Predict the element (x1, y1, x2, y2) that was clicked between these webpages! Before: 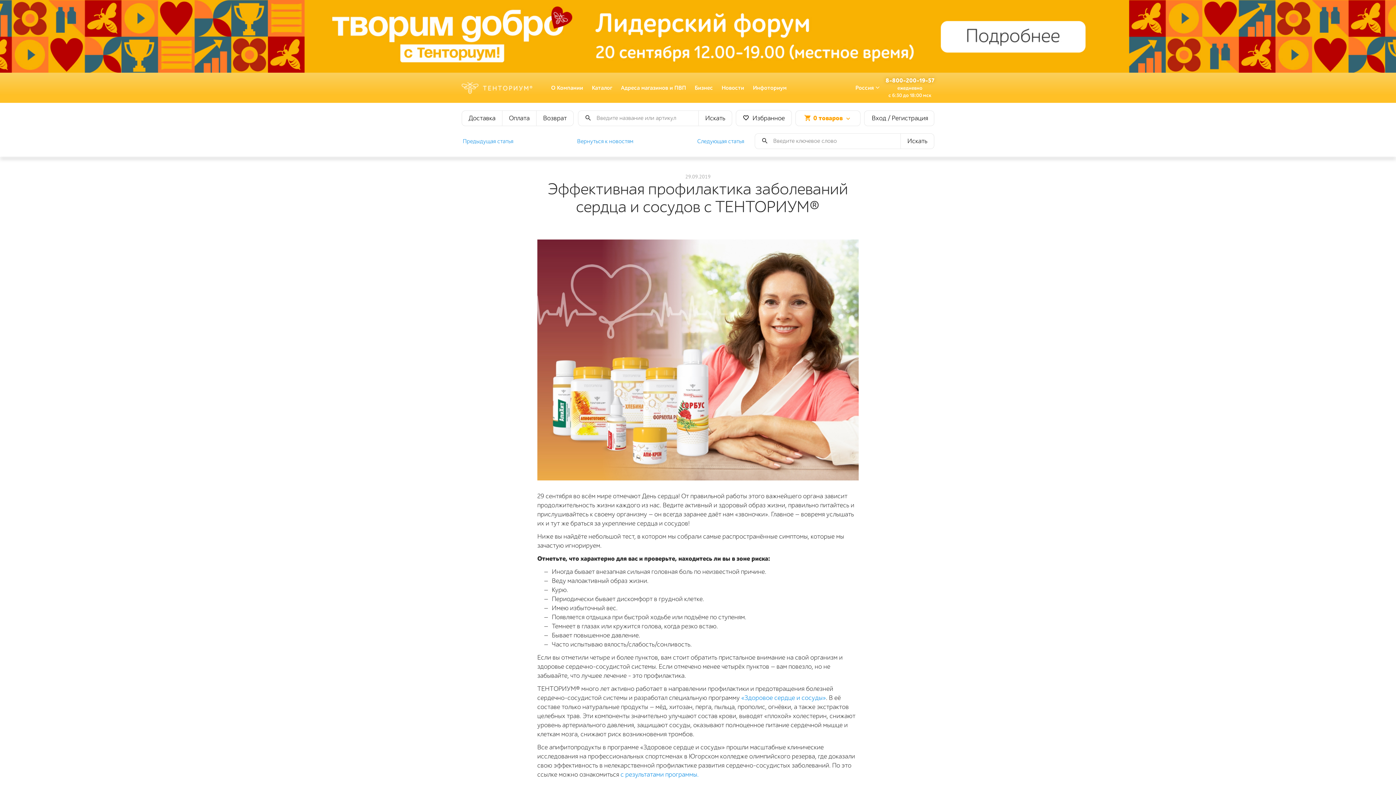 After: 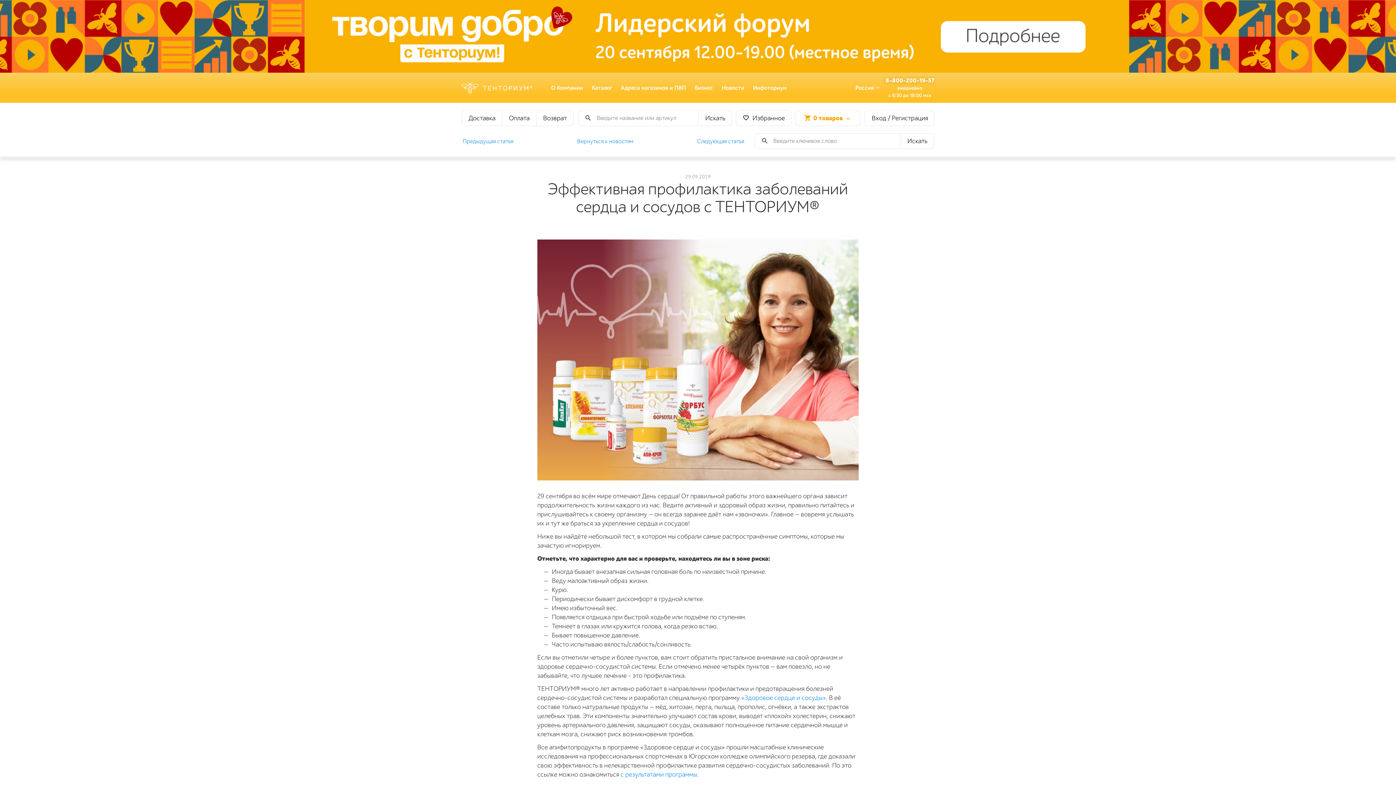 Action: label: 8-800-200-19-57 bbox: (885, 76, 934, 84)